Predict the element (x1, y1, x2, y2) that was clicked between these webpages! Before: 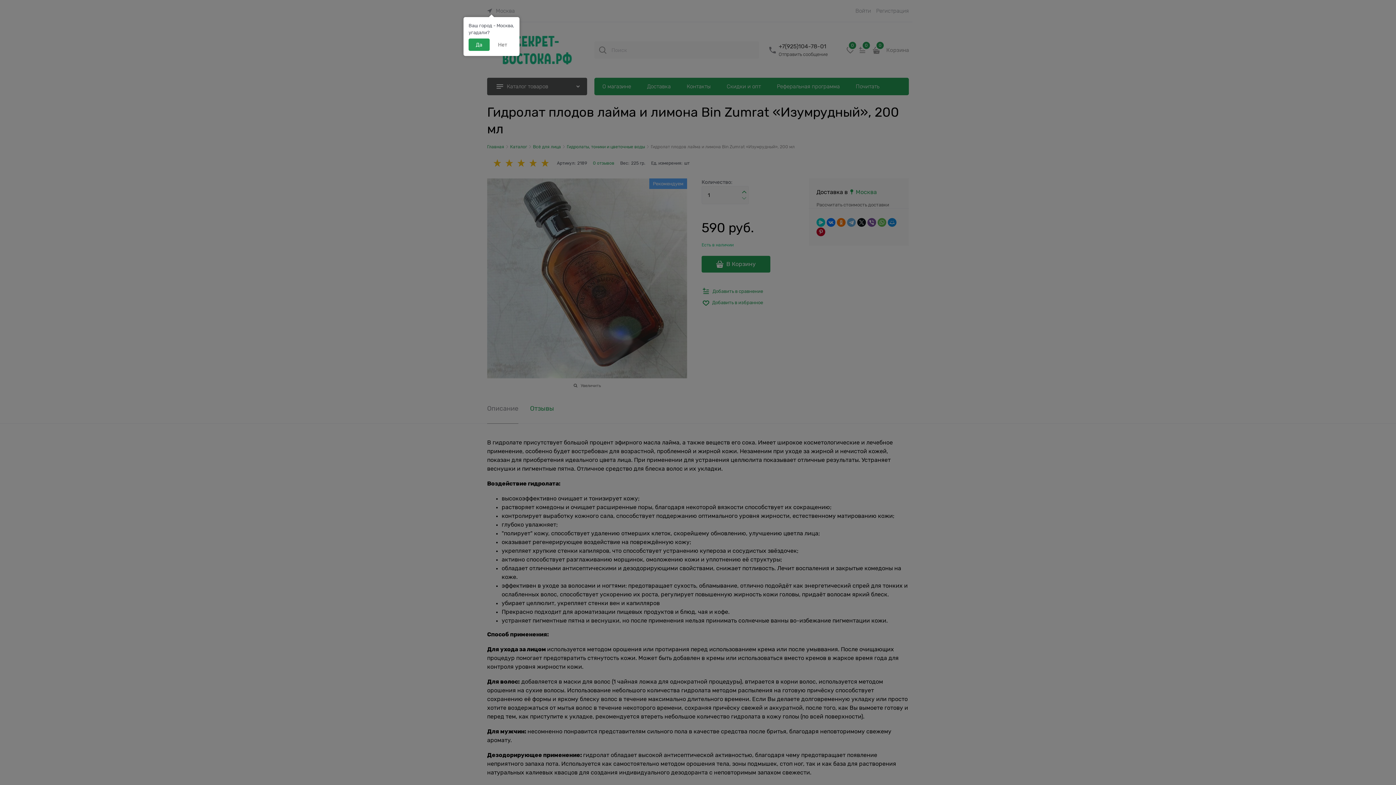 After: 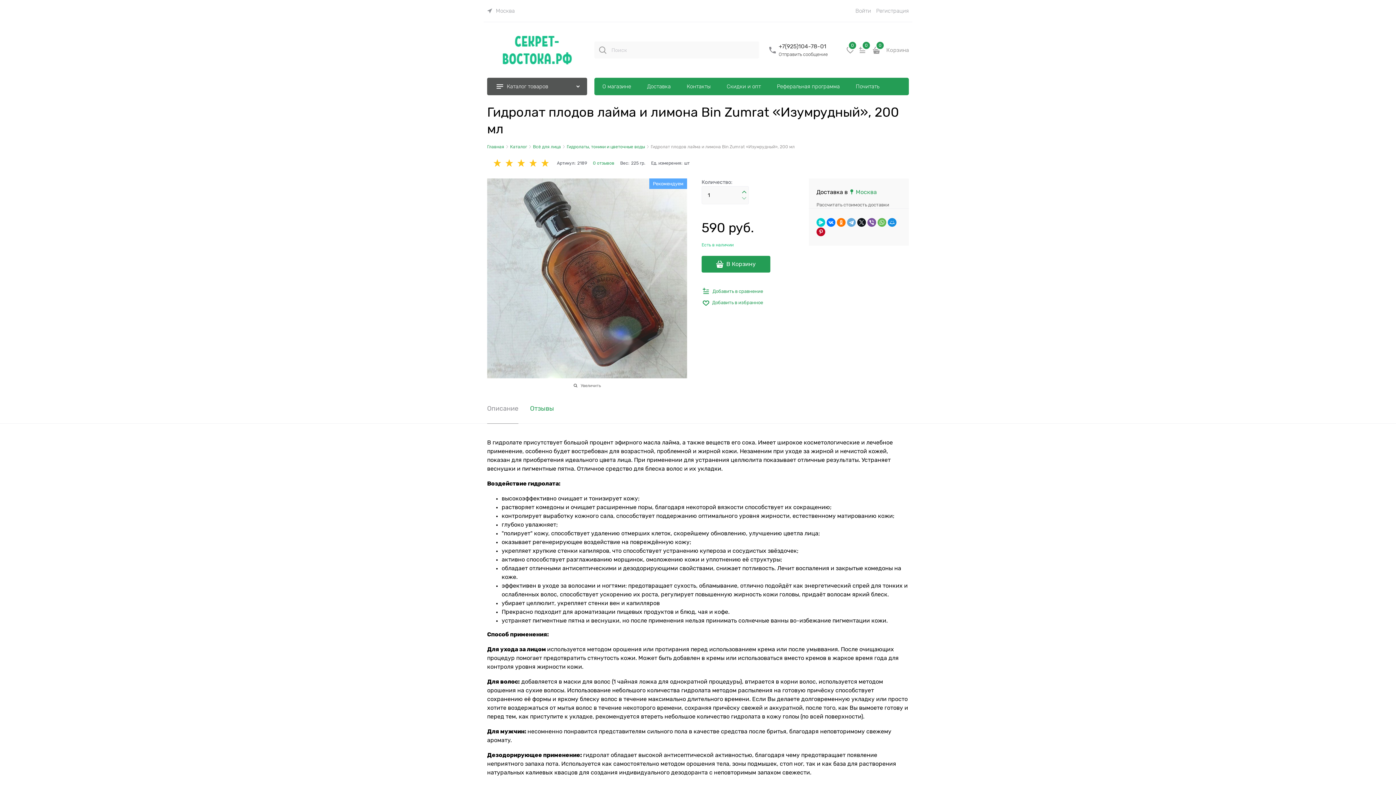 Action: bbox: (468, 38, 489, 50) label: Да